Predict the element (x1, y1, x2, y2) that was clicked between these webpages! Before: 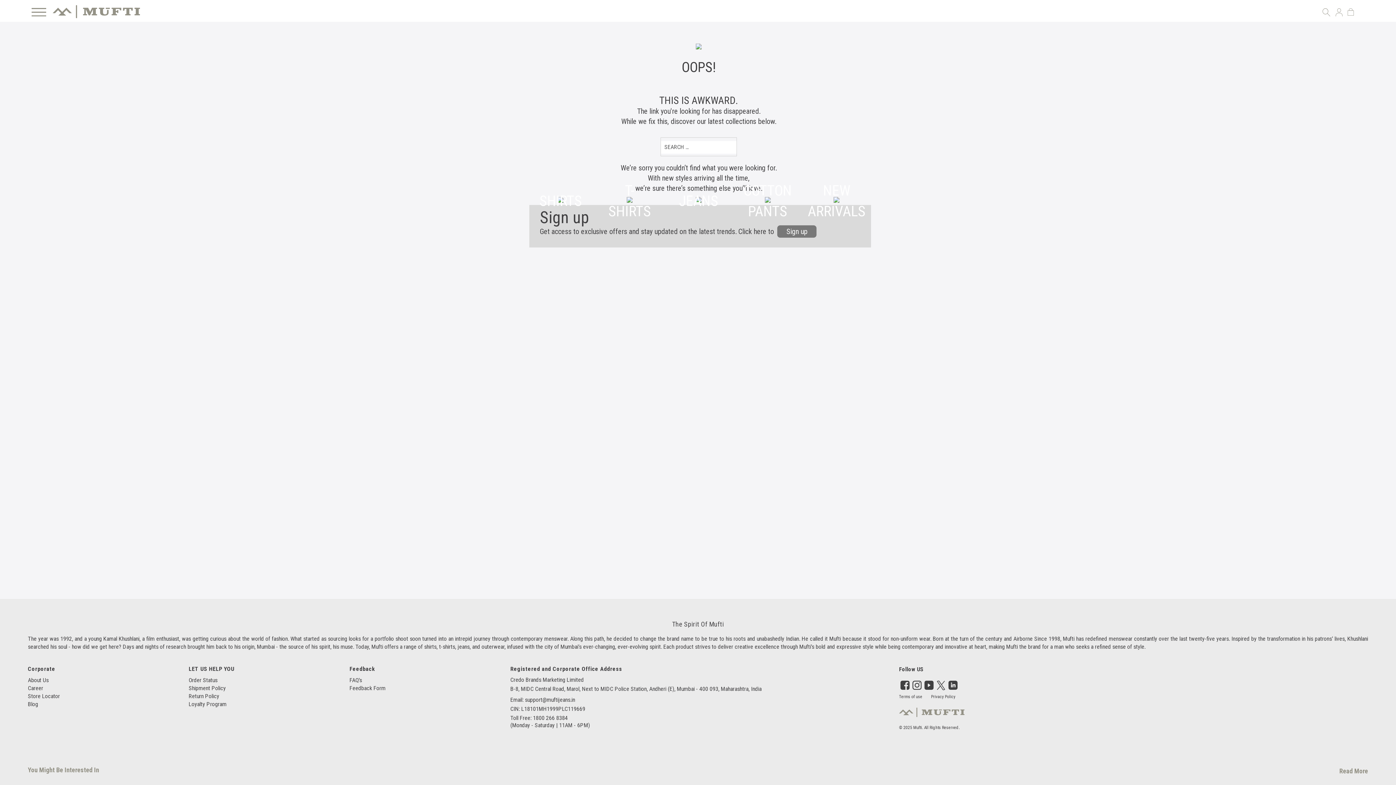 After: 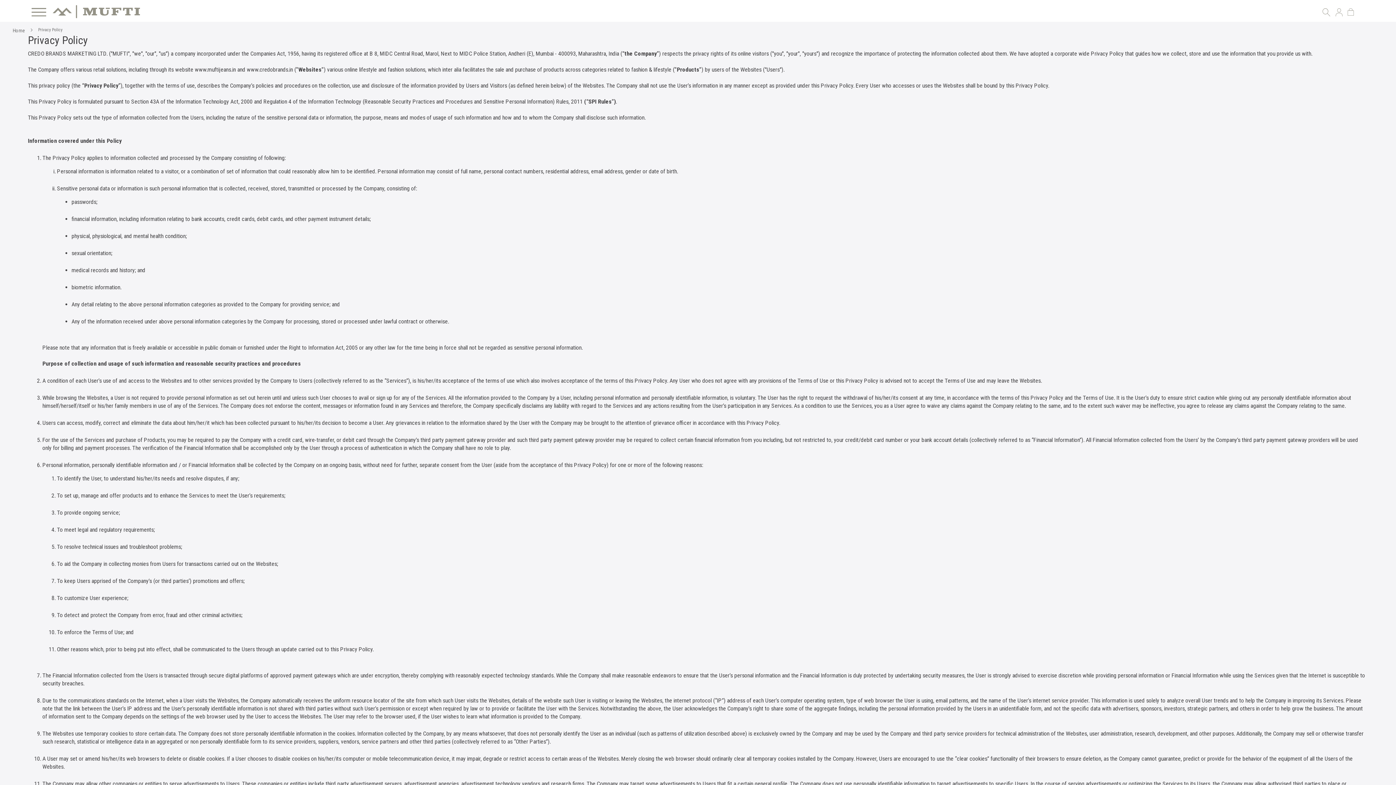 Action: label: Privacy Policy bbox: (931, 694, 955, 699)